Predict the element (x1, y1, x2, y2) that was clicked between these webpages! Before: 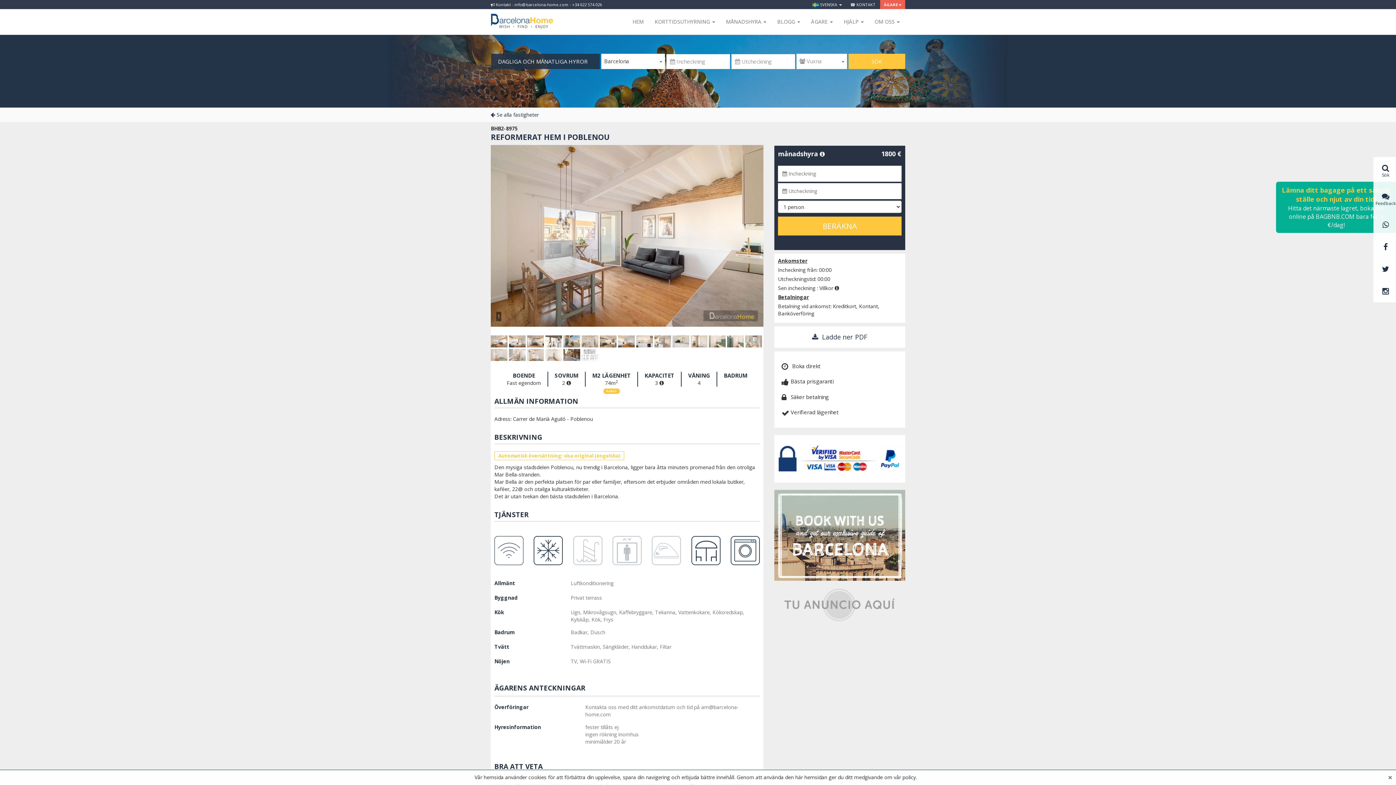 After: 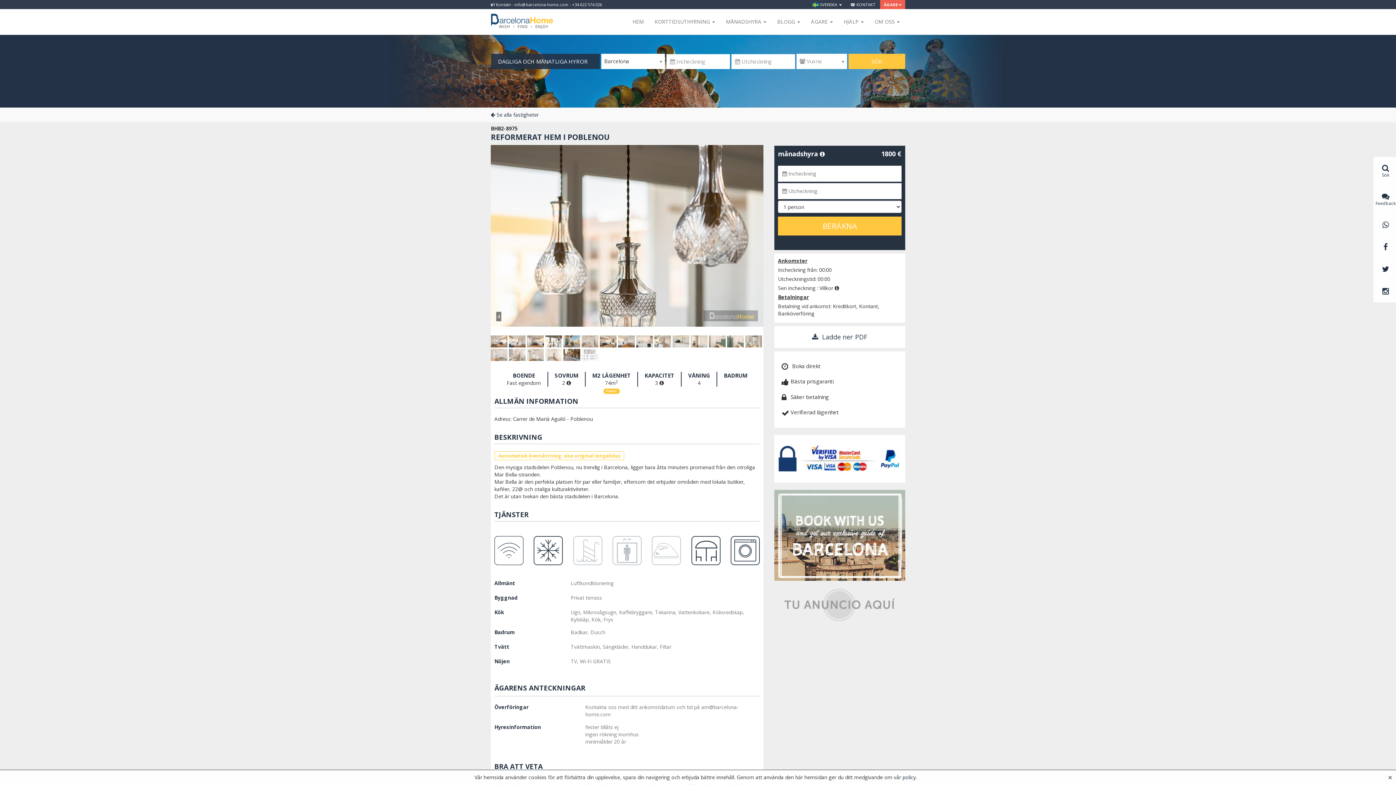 Action: bbox: (545, 336, 563, 343)